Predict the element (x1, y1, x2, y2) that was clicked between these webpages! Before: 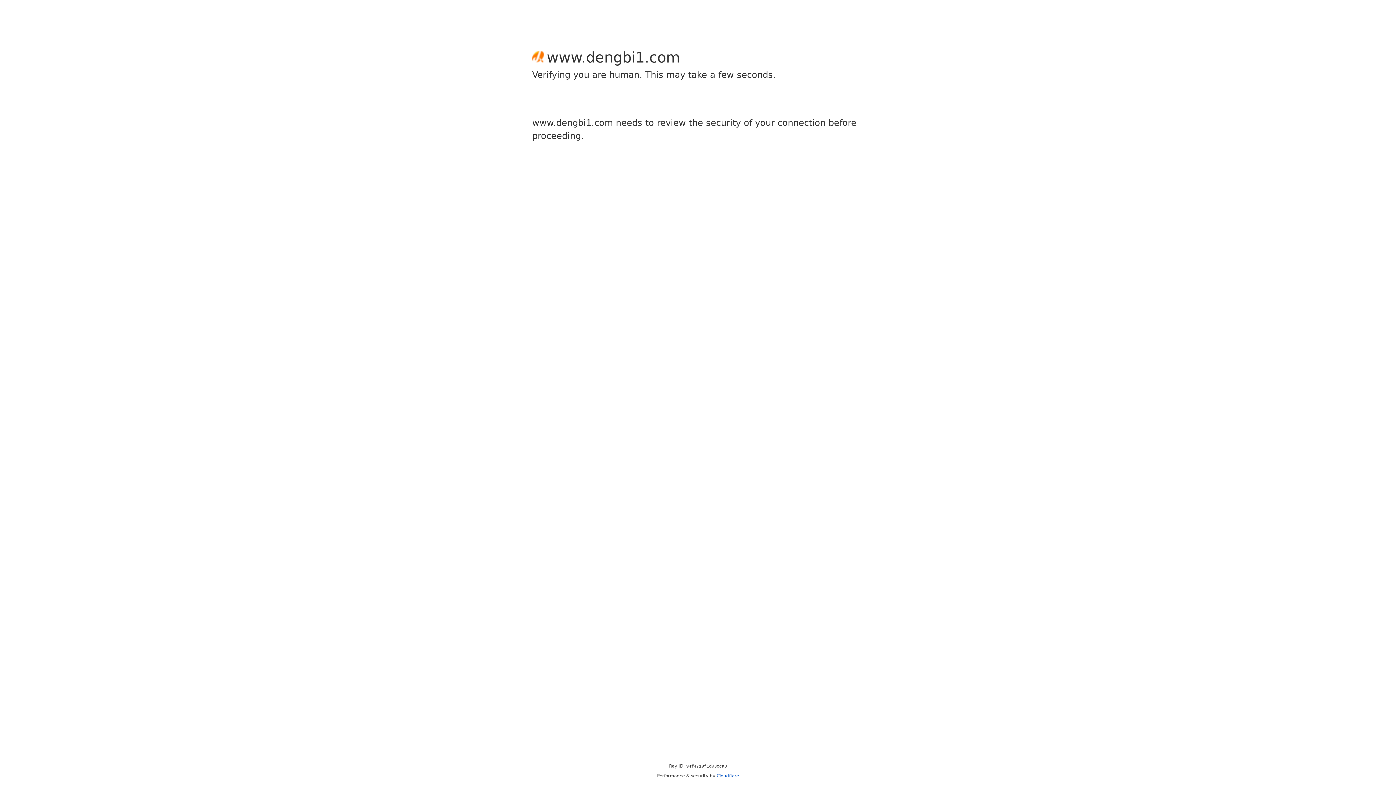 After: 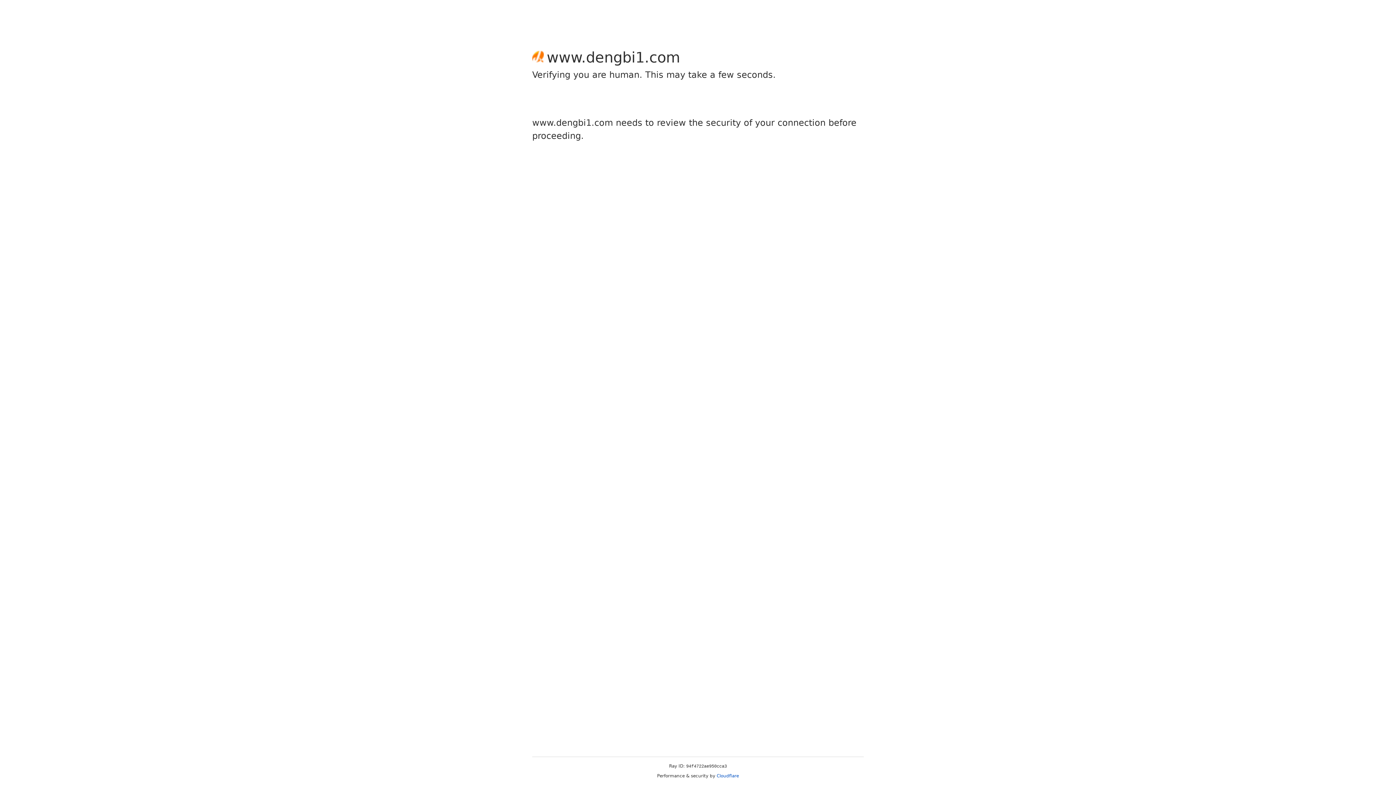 Action: bbox: (716, 773, 739, 778) label: Cloudflare